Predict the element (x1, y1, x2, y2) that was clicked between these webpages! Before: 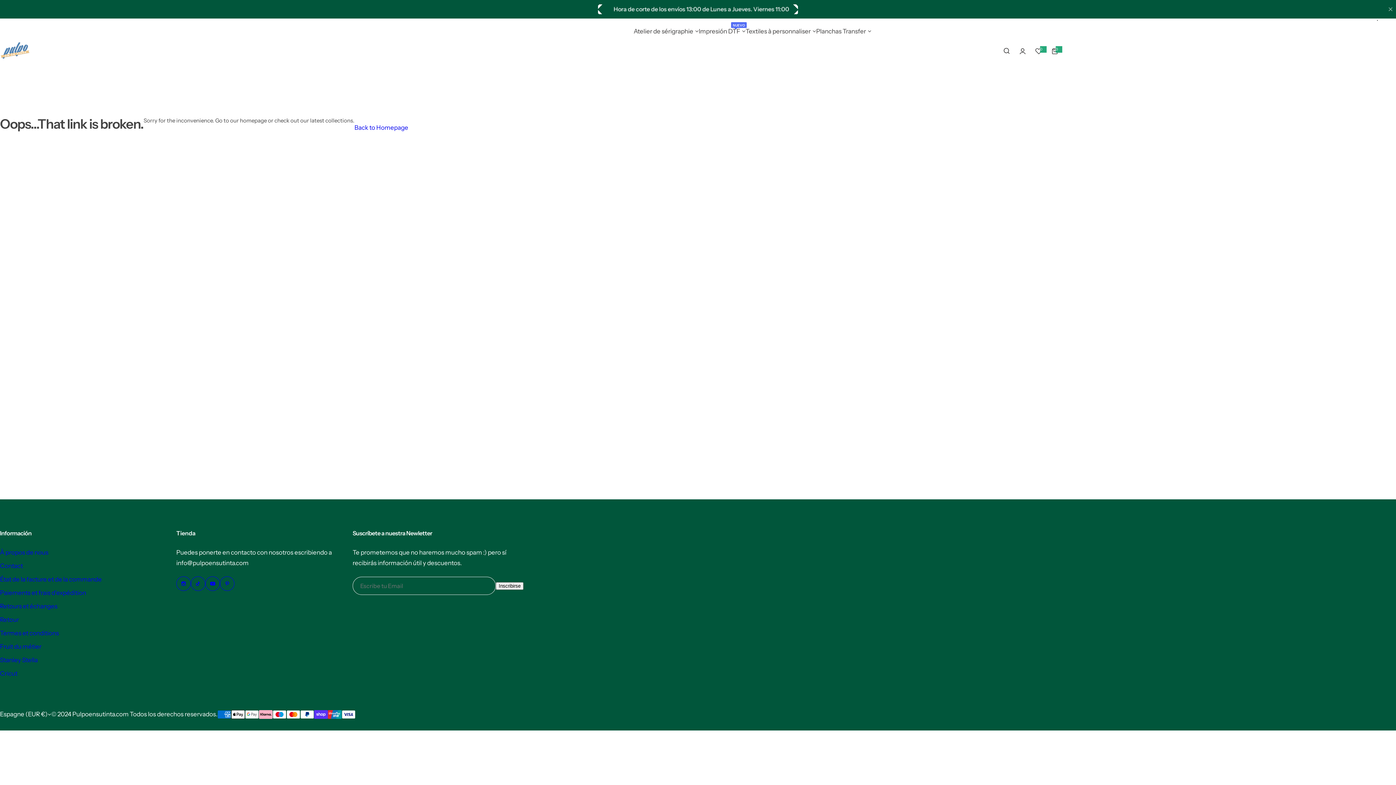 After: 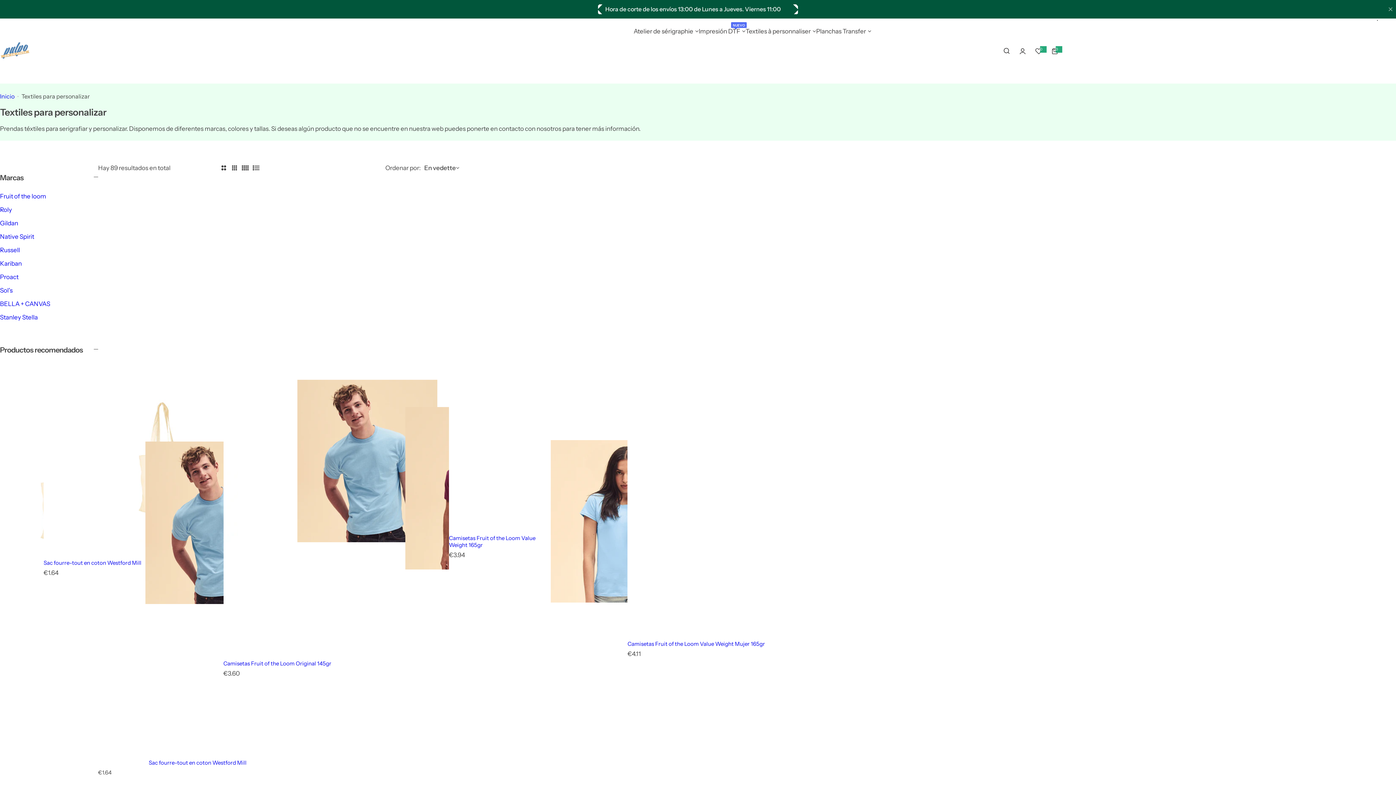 Action: label: Textiles à personnaliser bbox: (745, 22, 810, 40)